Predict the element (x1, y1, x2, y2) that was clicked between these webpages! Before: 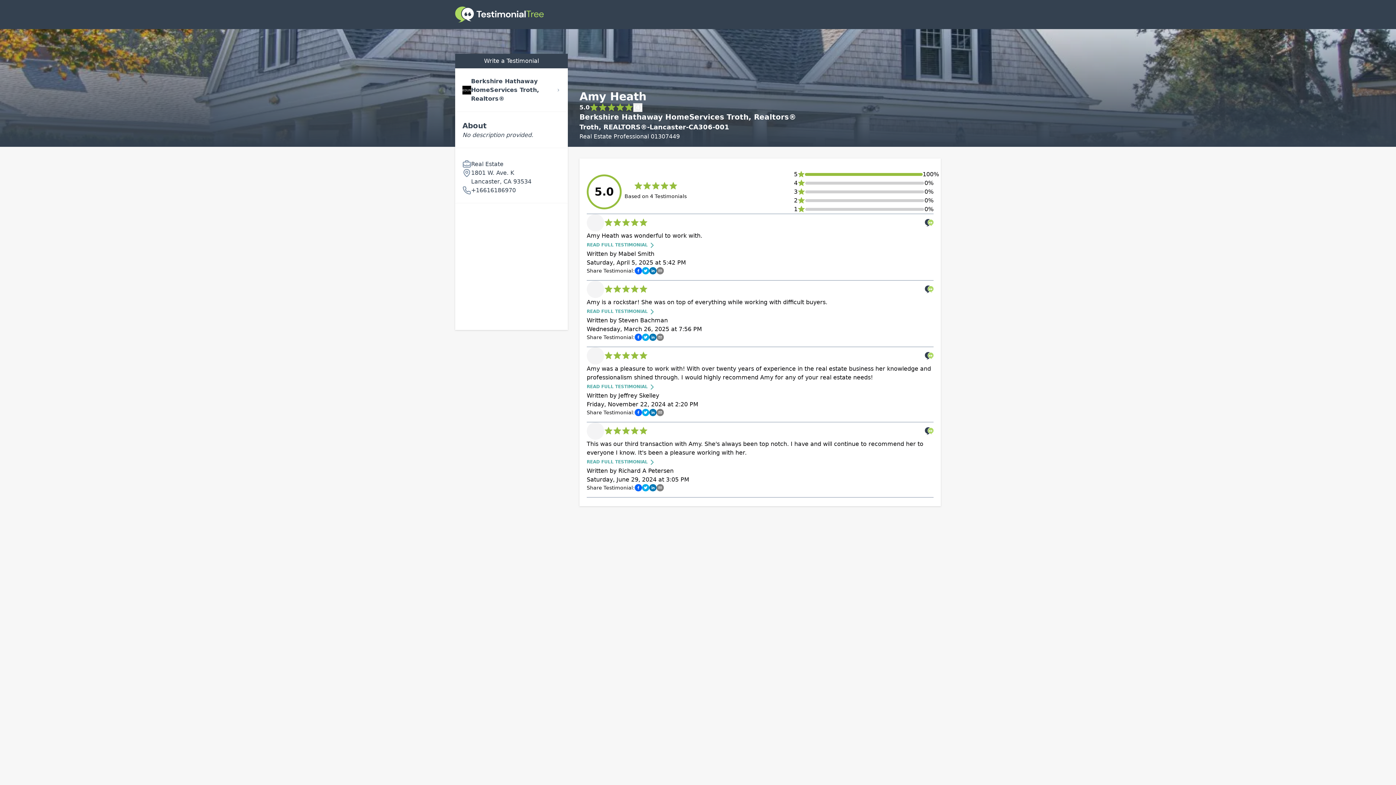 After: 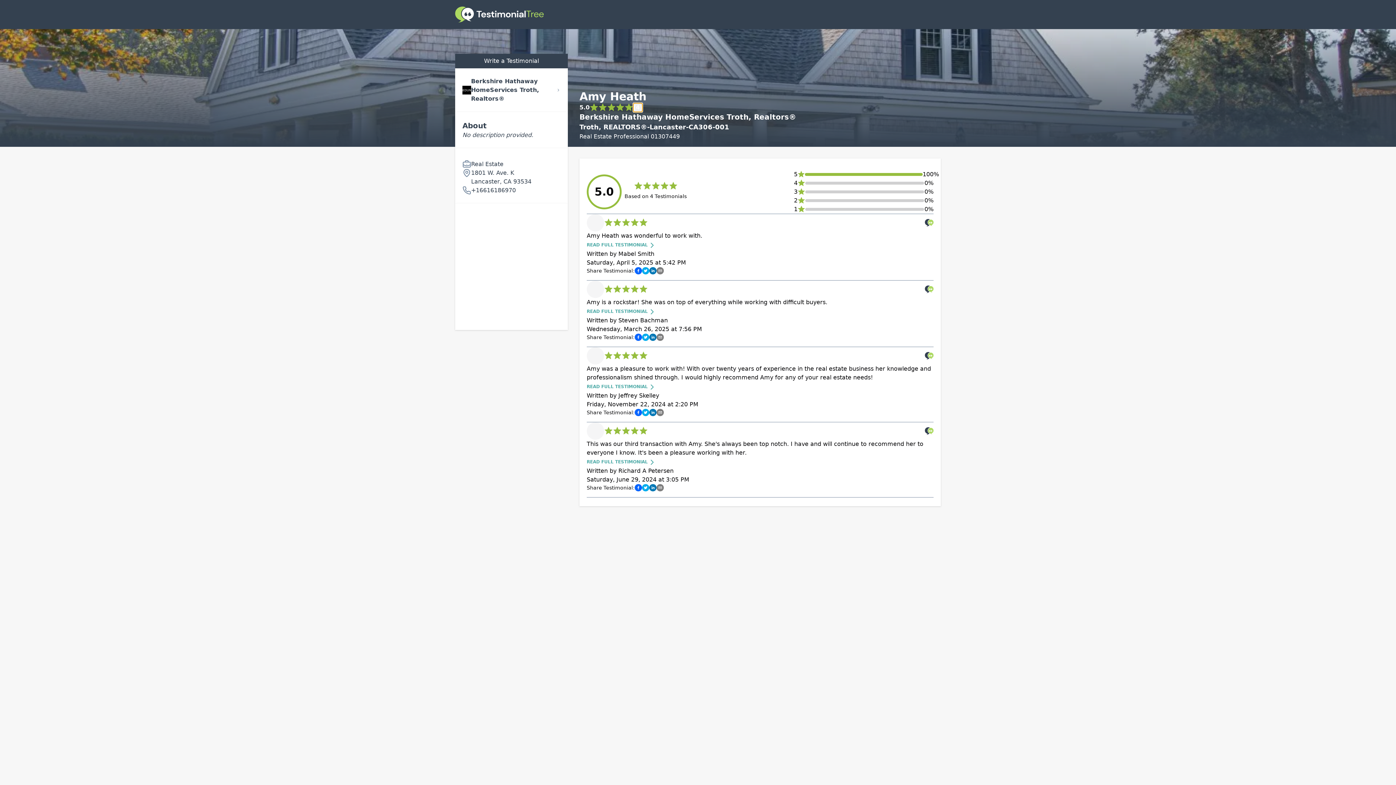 Action: bbox: (633, 103, 642, 112) label: (4)